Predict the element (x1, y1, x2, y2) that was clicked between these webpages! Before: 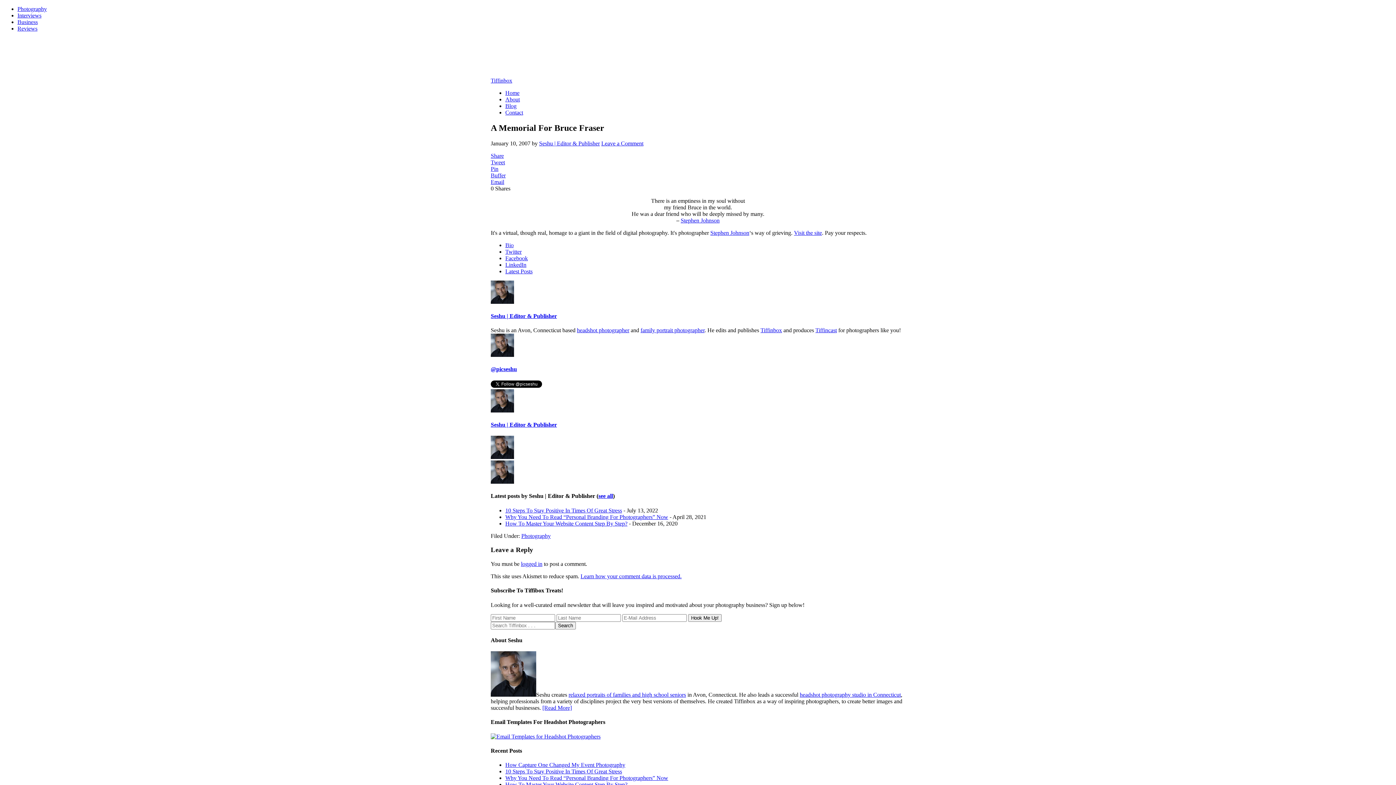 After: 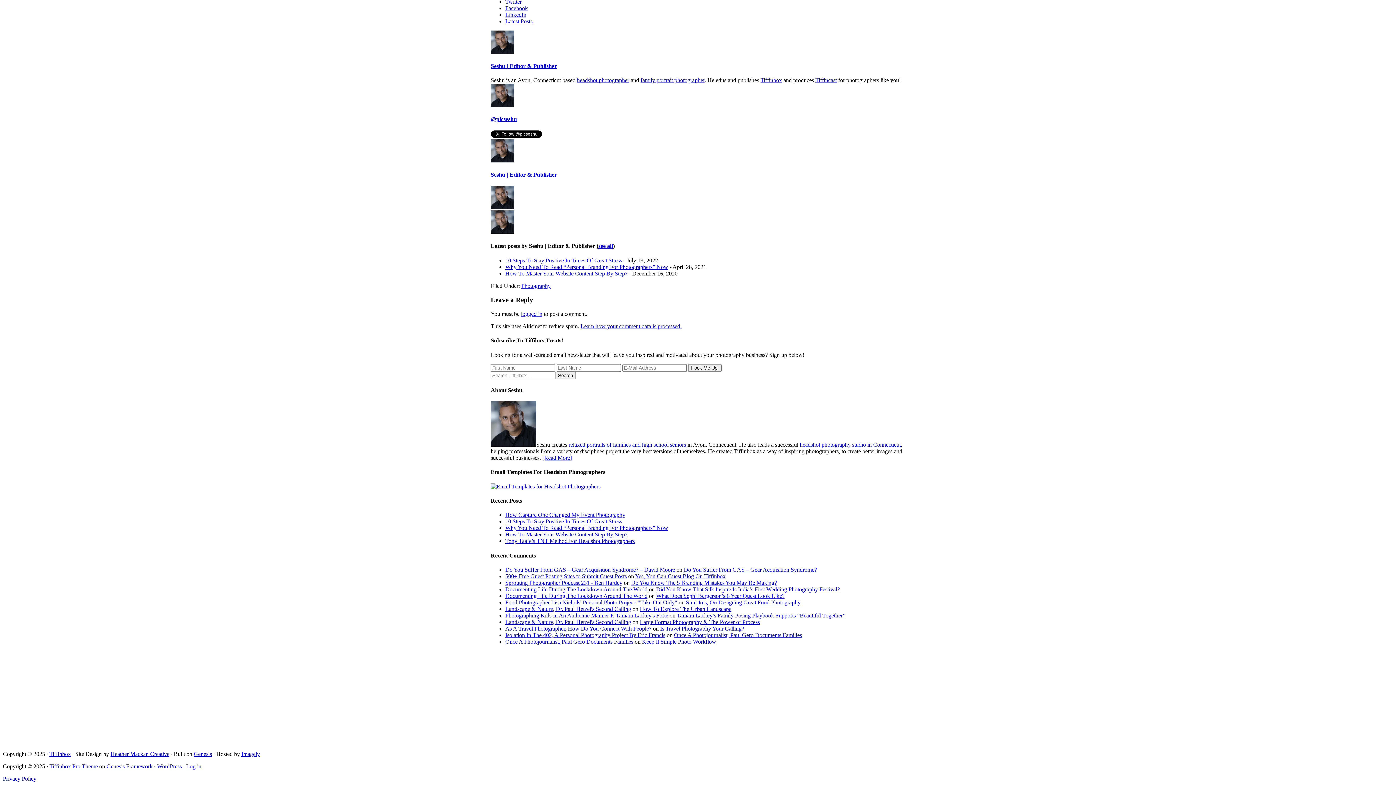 Action: label: Leave a Comment bbox: (601, 140, 643, 146)